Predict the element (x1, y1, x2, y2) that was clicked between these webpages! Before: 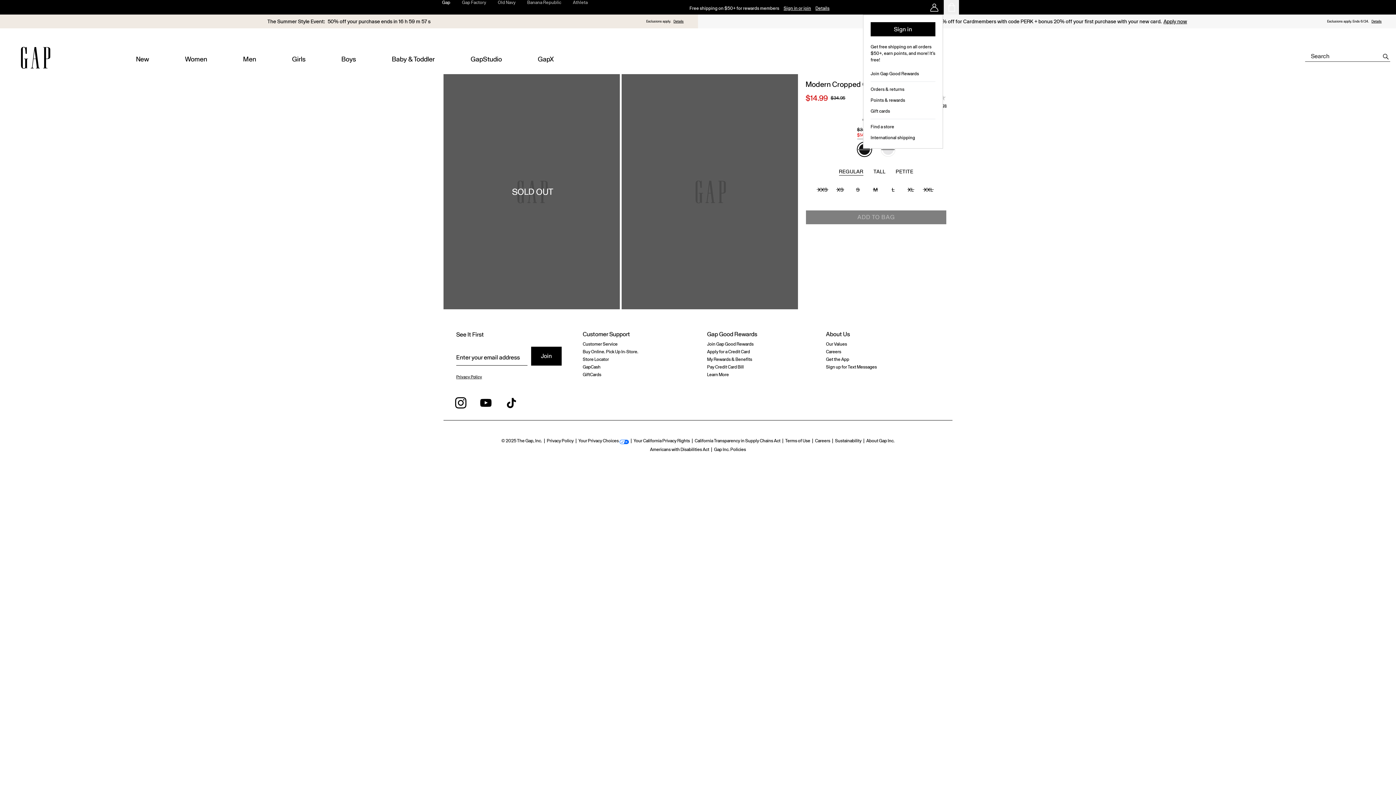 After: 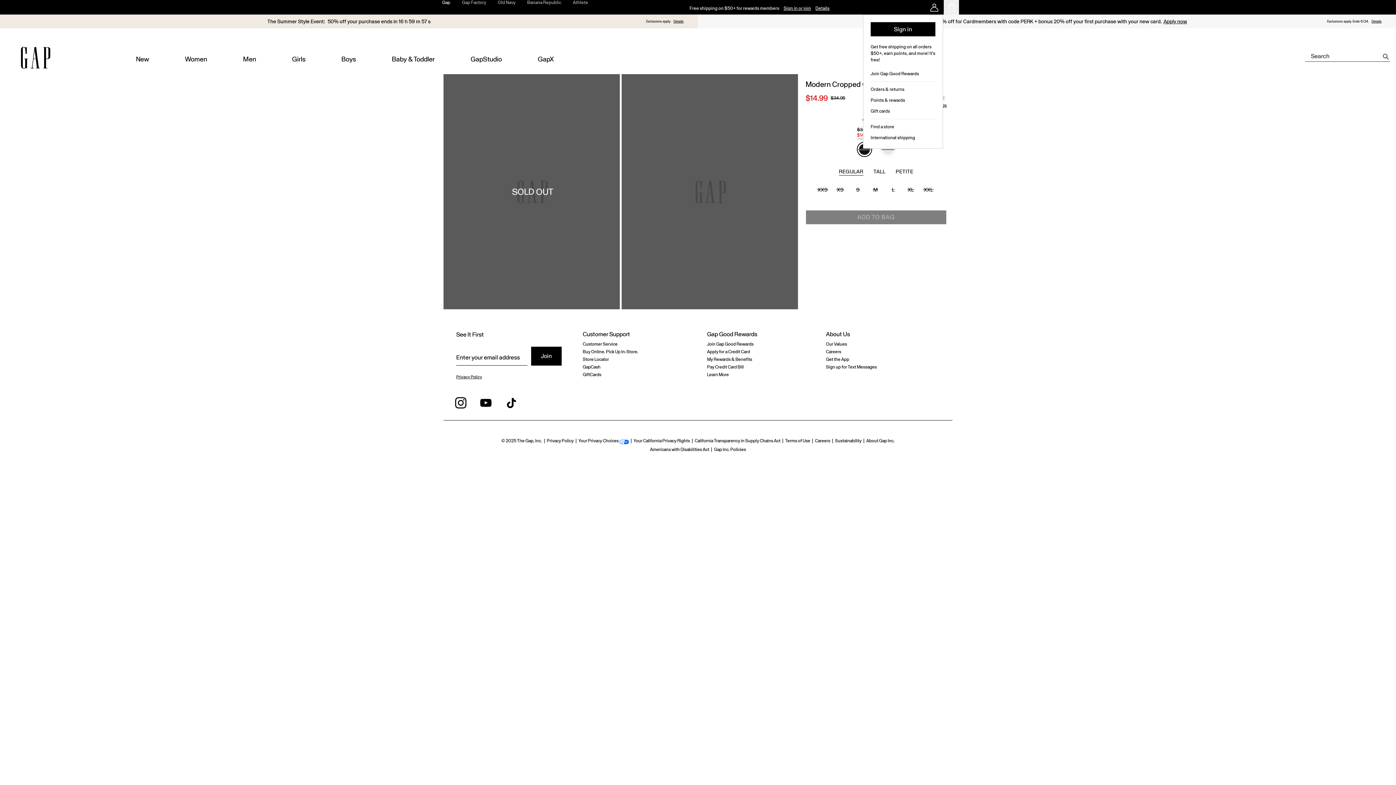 Action: bbox: (646, 18, 671, 24) label: Exclusions apply.